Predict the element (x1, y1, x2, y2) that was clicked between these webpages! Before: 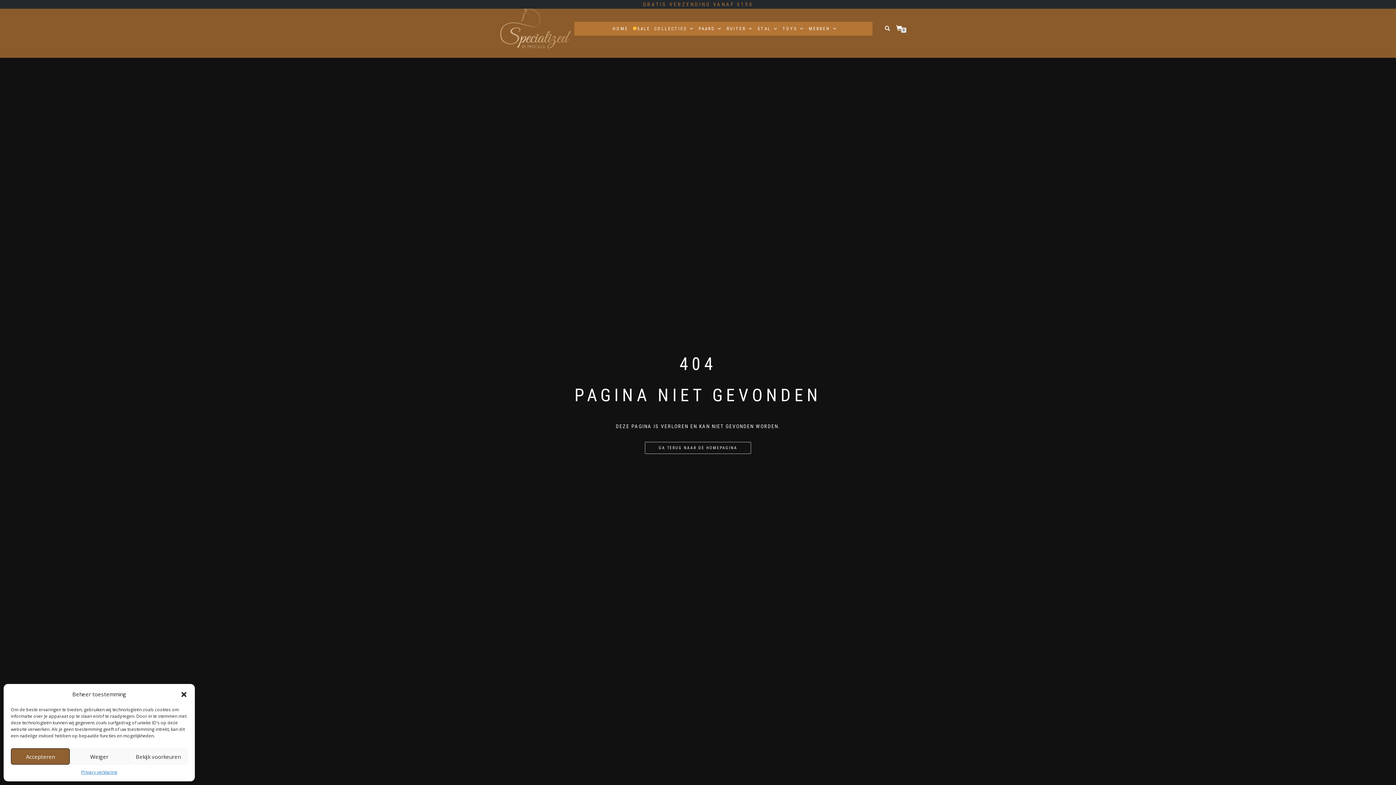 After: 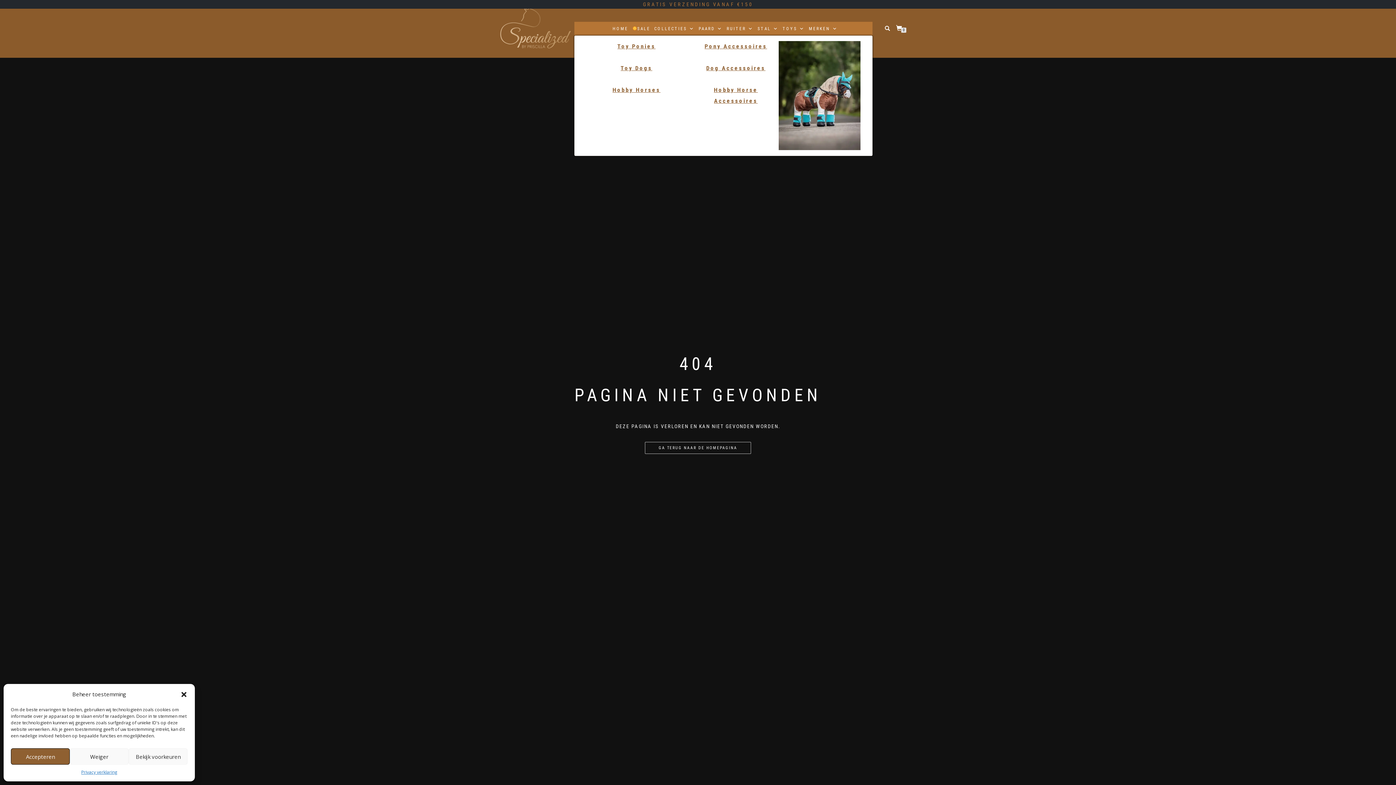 Action: label: TOYS bbox: (779, 21, 805, 35)